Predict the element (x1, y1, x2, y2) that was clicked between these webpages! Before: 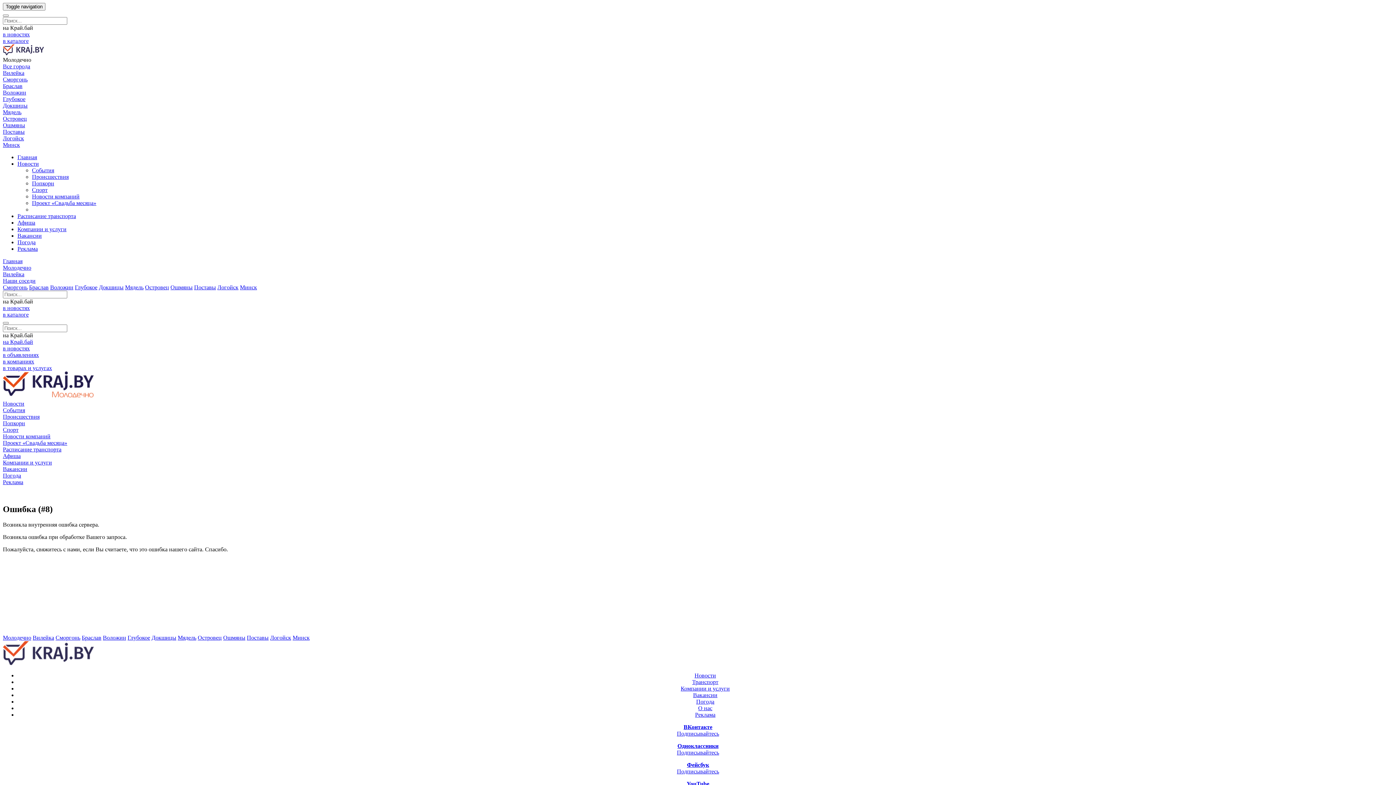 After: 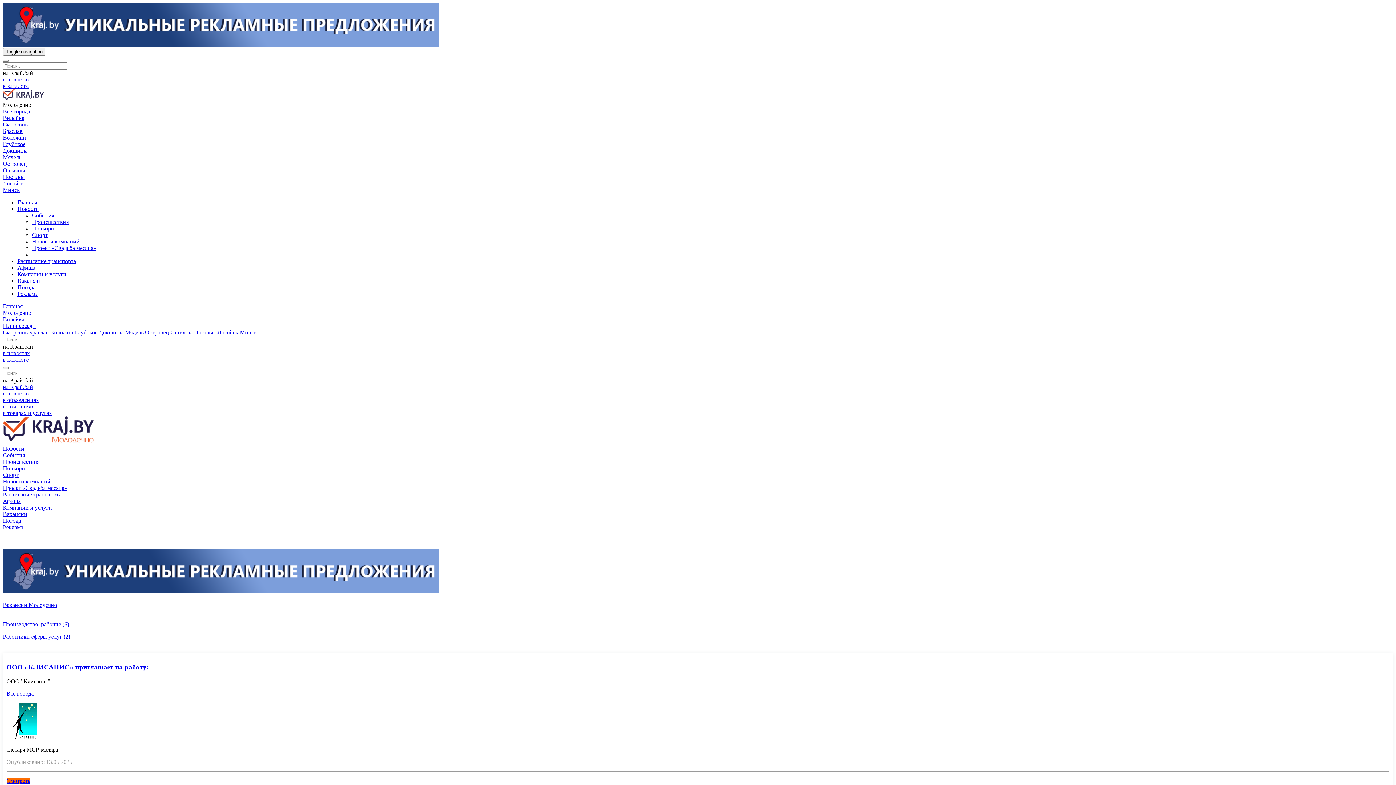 Action: label: Вакансии bbox: (17, 232, 41, 238)